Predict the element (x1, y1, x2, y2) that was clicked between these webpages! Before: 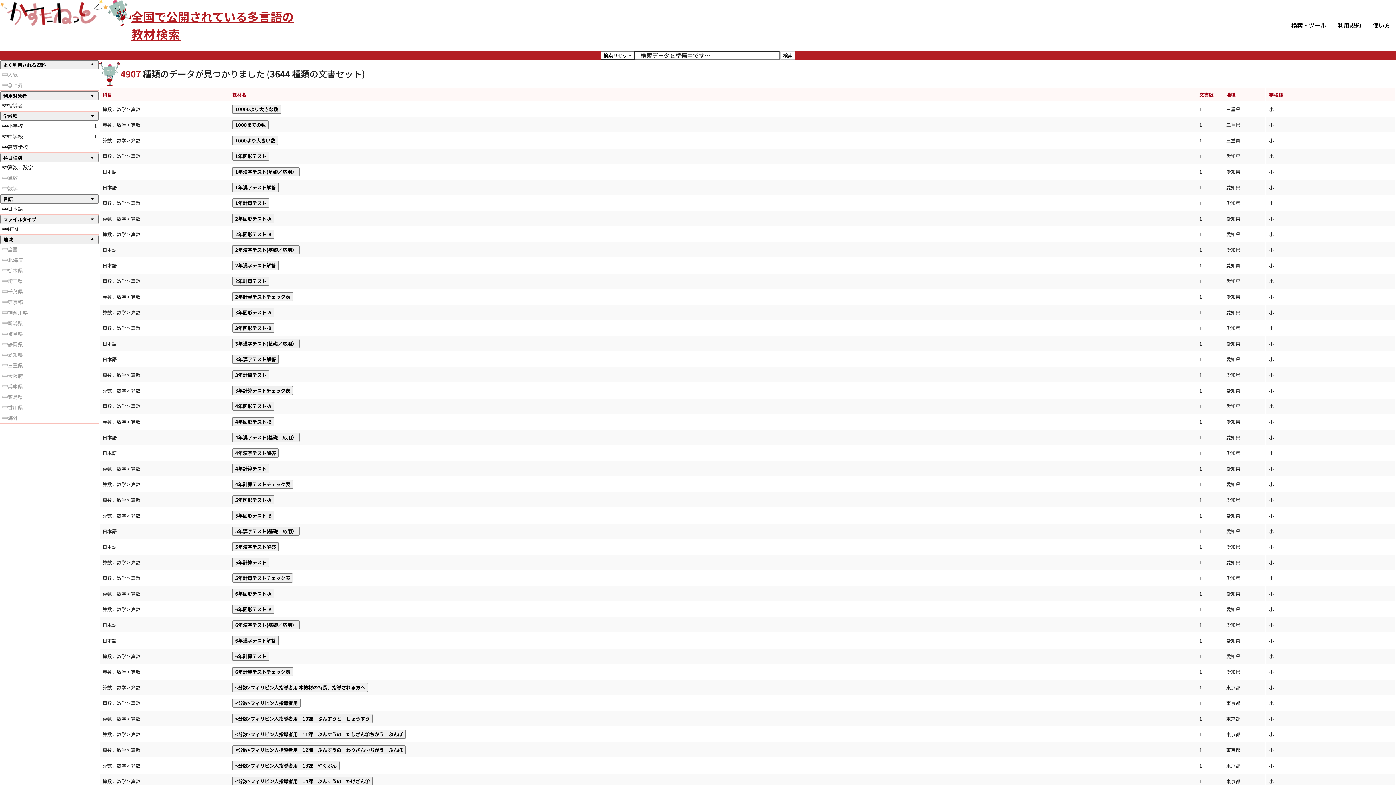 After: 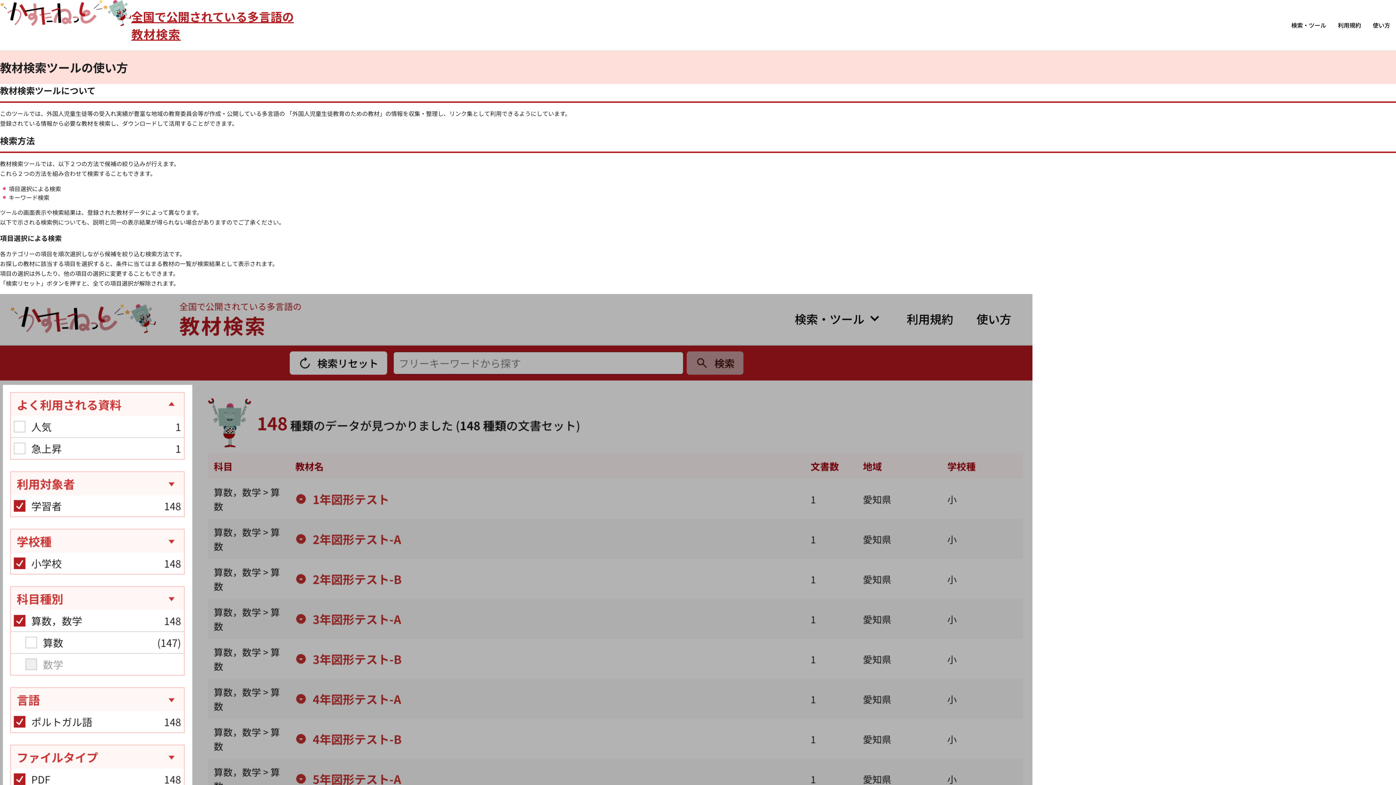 Action: bbox: (1367, 0, 1396, 50) label: 使い方